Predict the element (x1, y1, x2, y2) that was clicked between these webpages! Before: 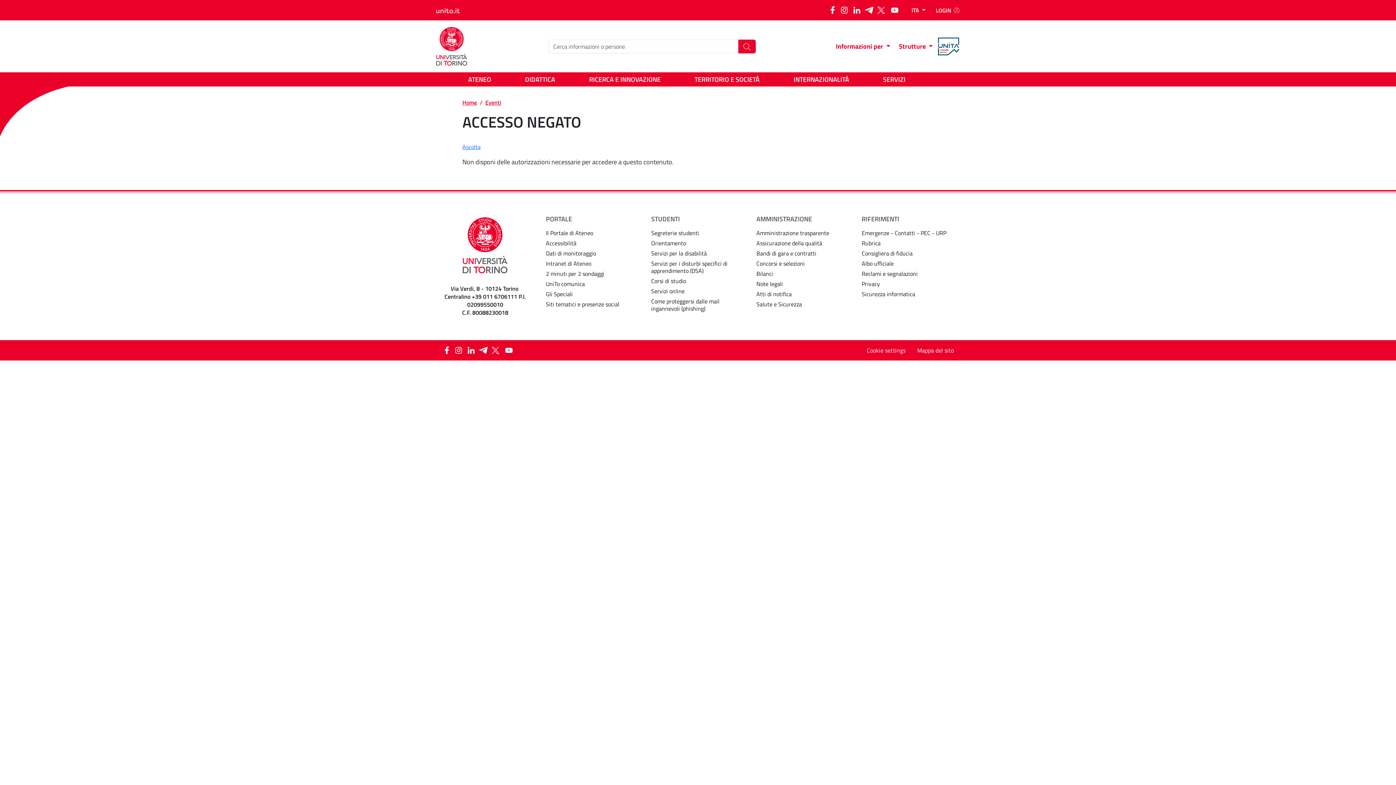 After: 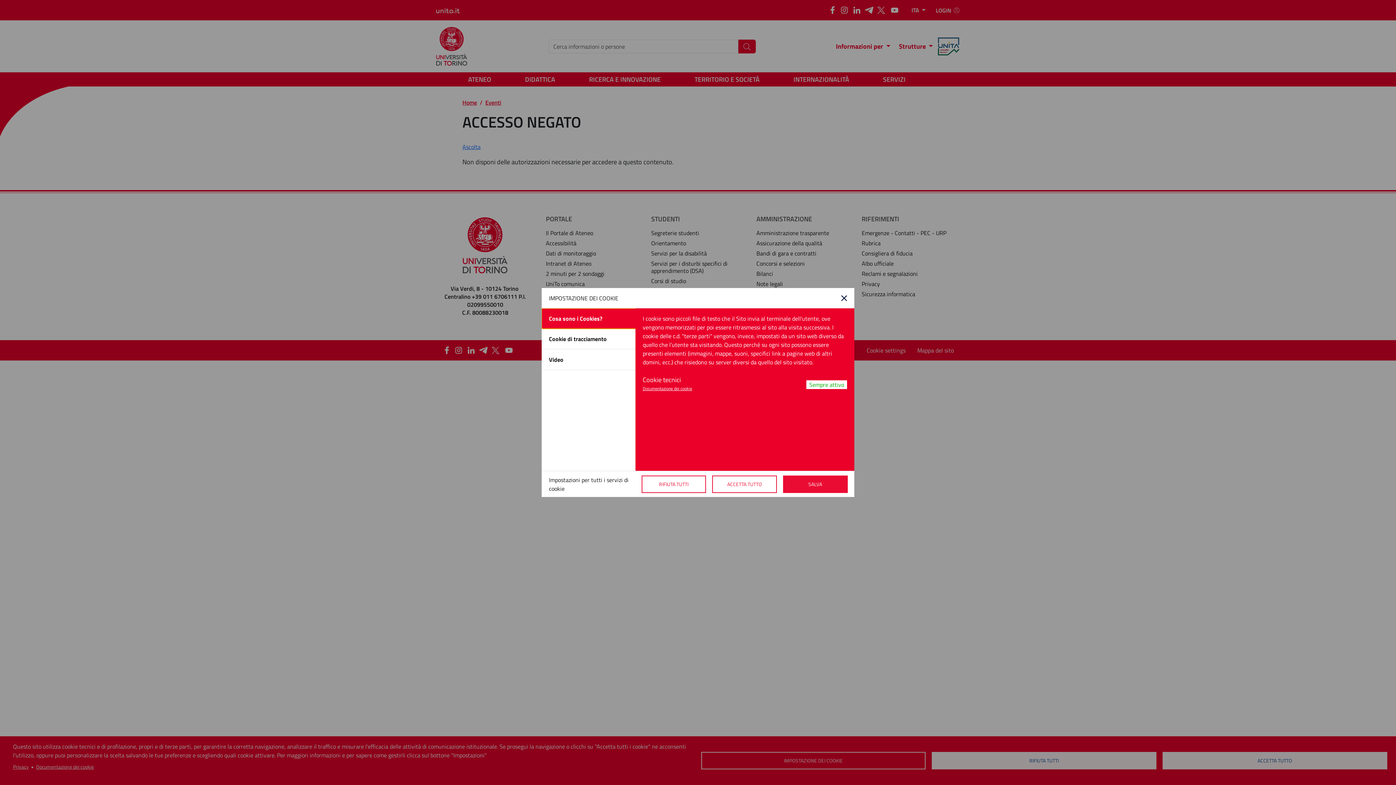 Action: label: Cookie settings bbox: (861, 343, 911, 357)